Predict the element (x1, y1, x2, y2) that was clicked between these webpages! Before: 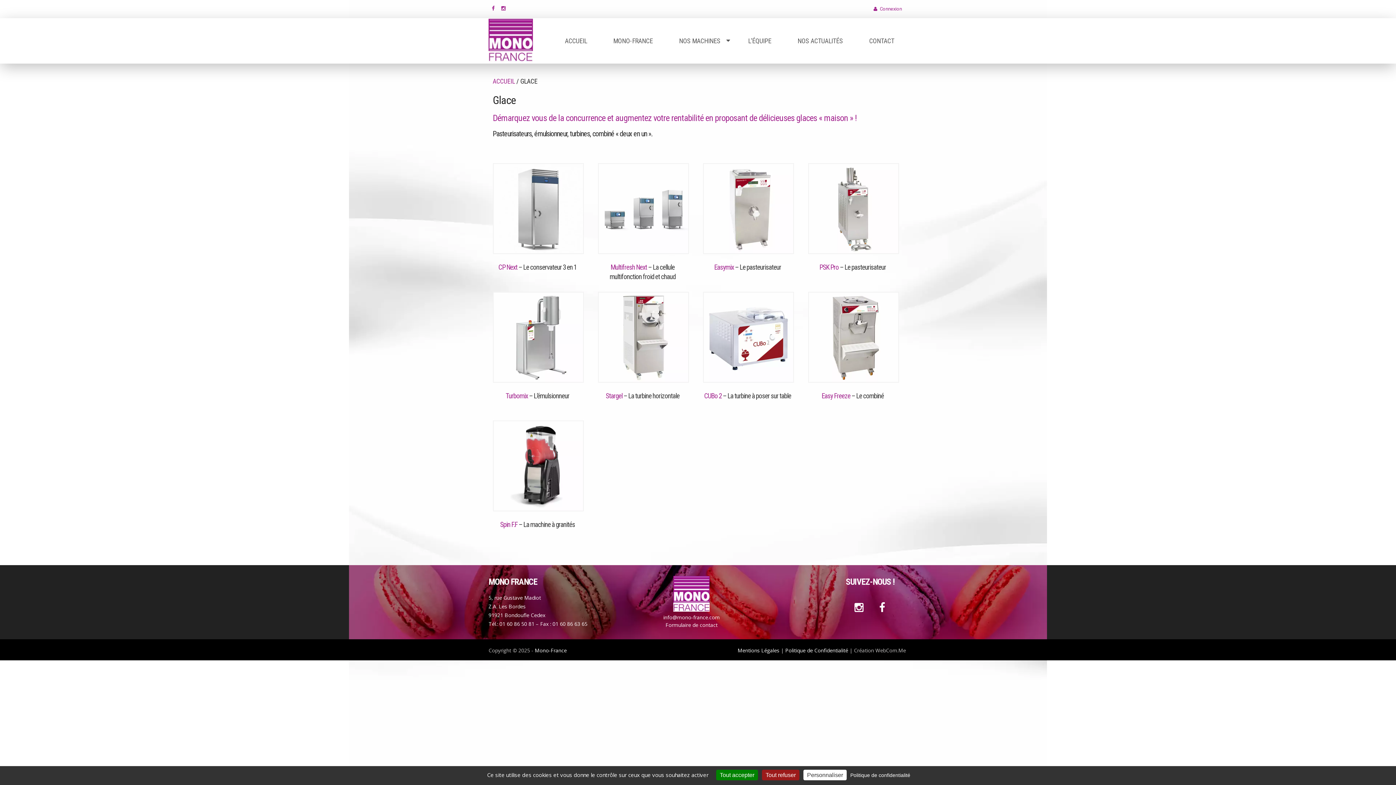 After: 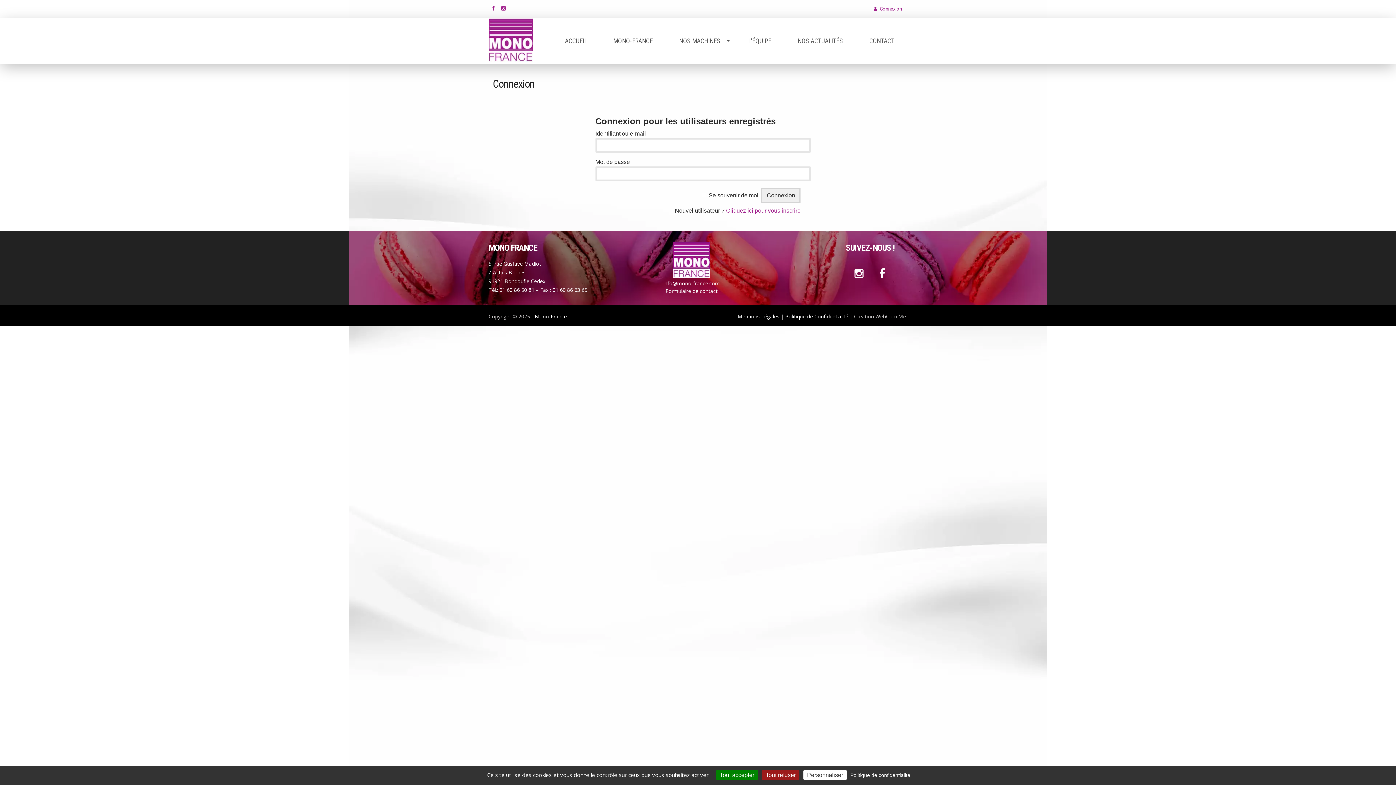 Action: label:  Connexion bbox: (873, 0, 907, 18)